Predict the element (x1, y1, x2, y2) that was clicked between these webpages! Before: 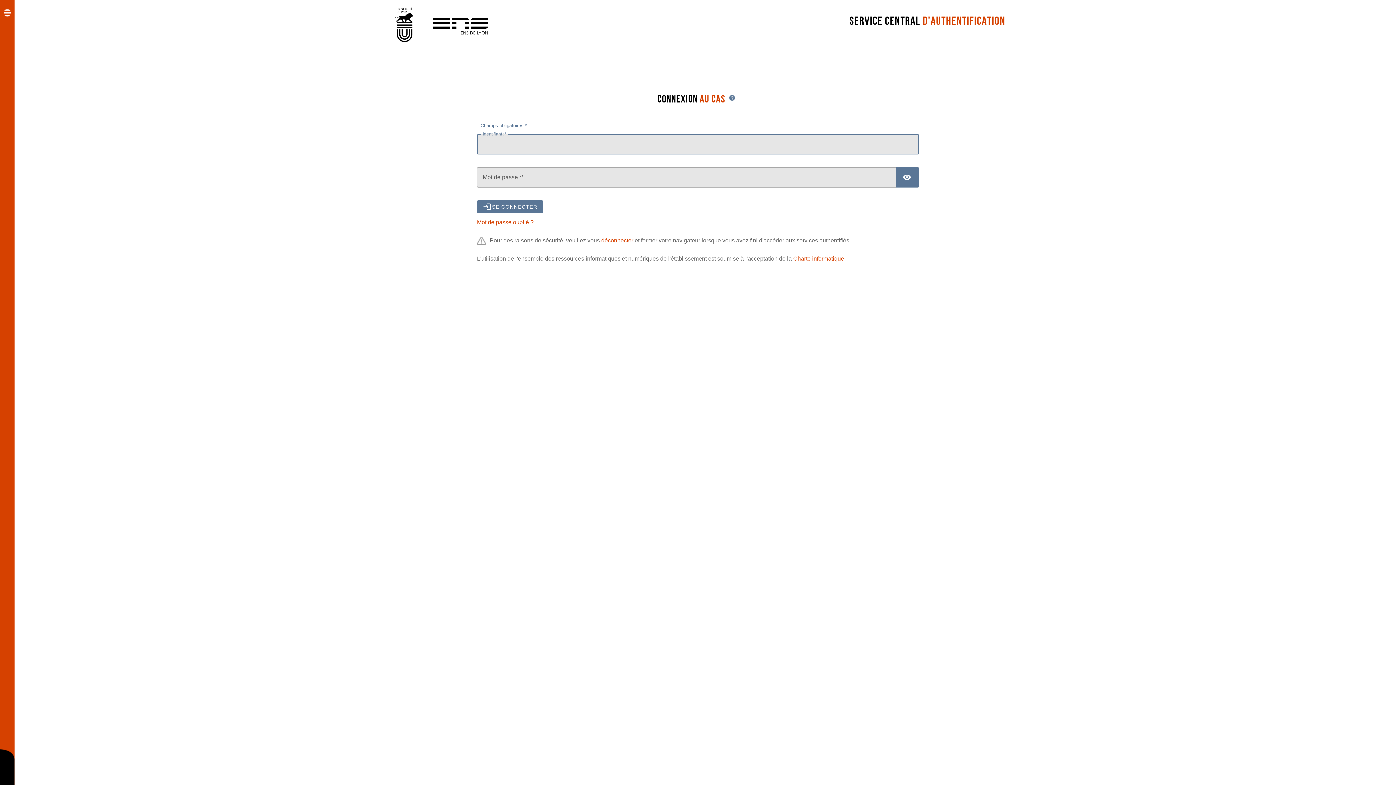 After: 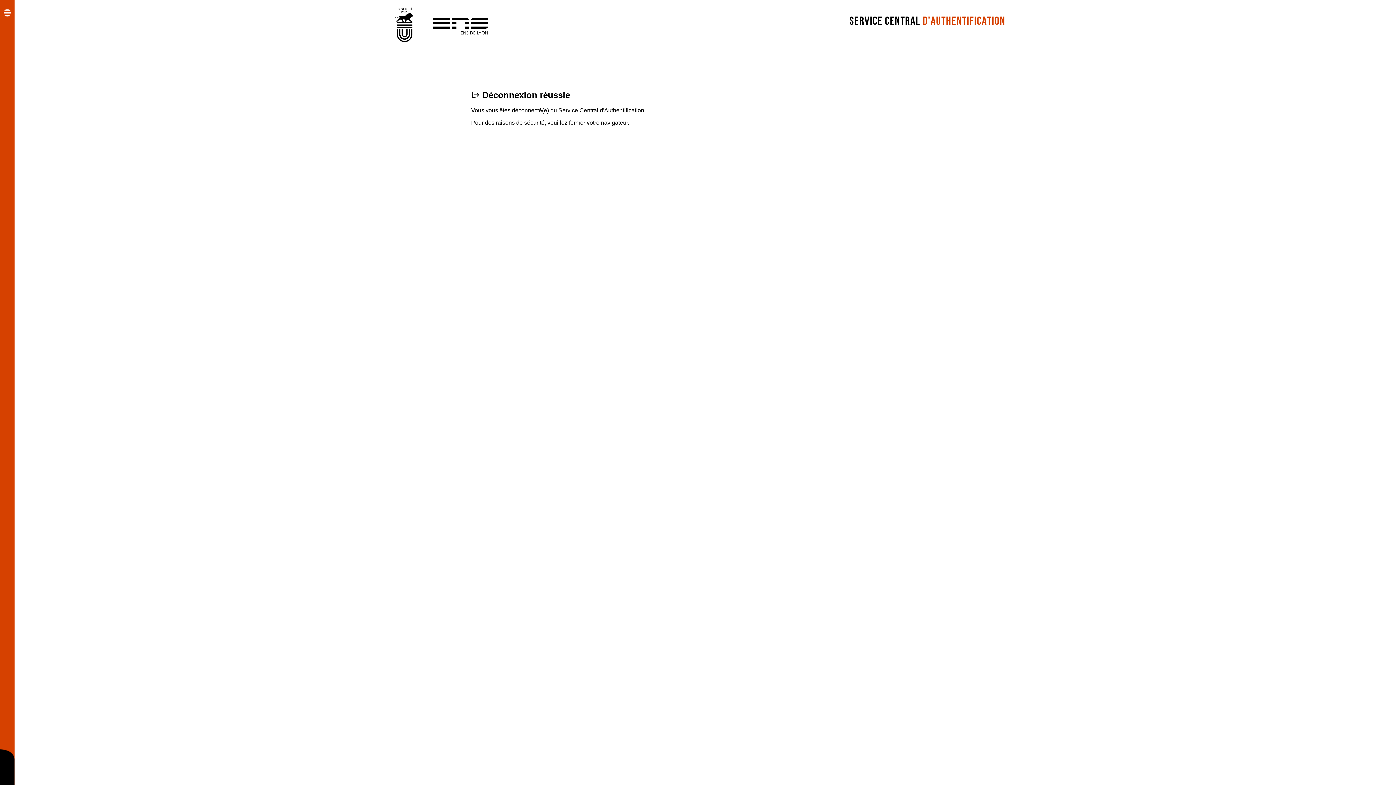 Action: label: déconnecter bbox: (601, 237, 633, 243)